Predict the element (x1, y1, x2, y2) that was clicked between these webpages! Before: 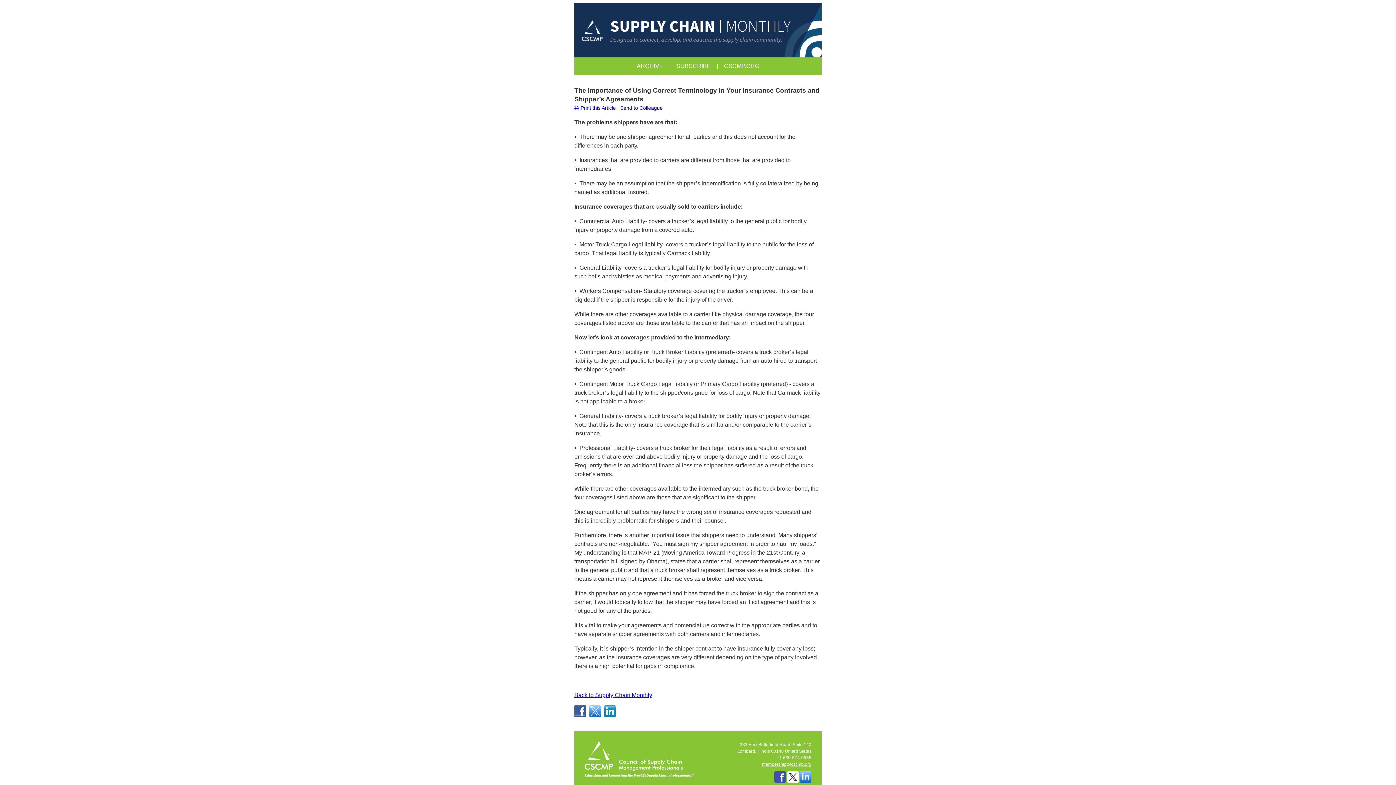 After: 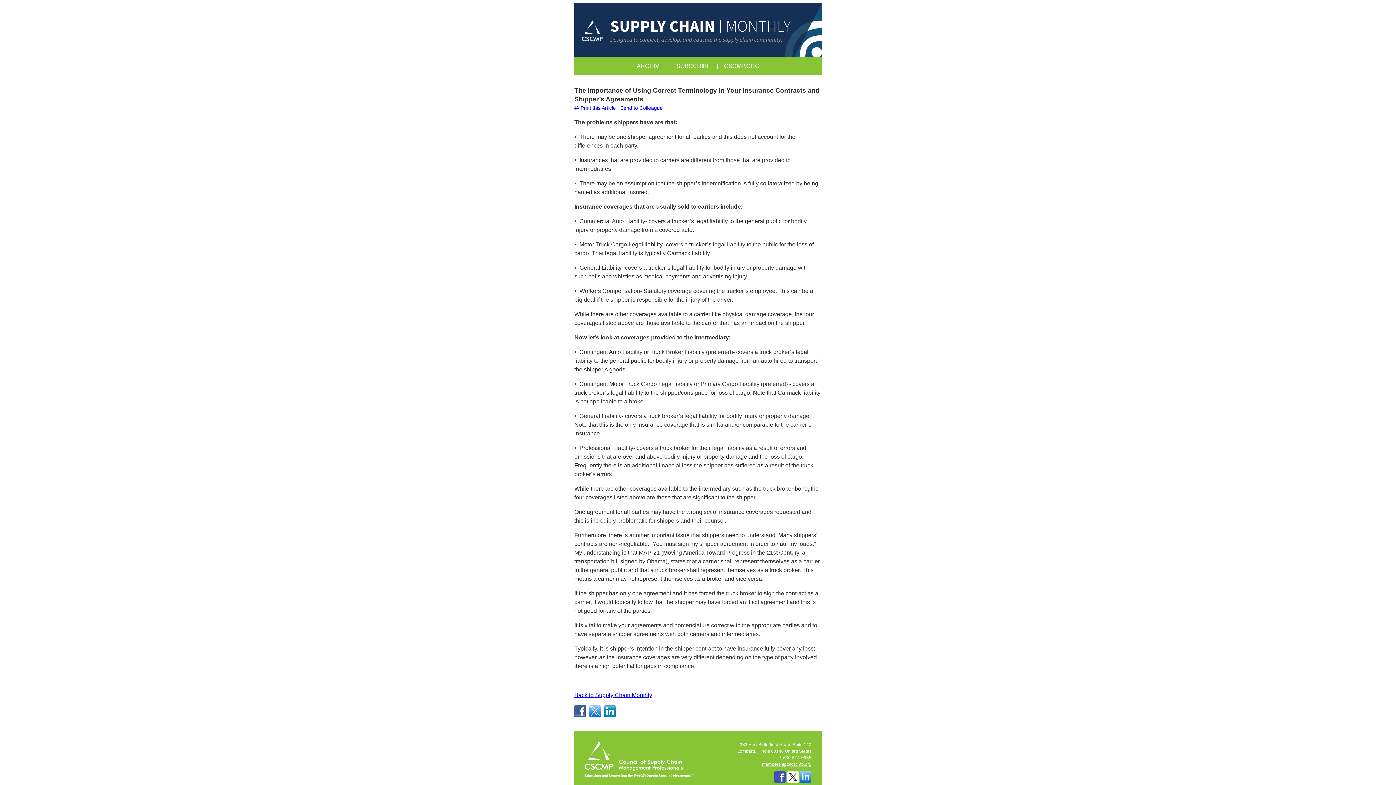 Action: bbox: (774, 779, 786, 784)